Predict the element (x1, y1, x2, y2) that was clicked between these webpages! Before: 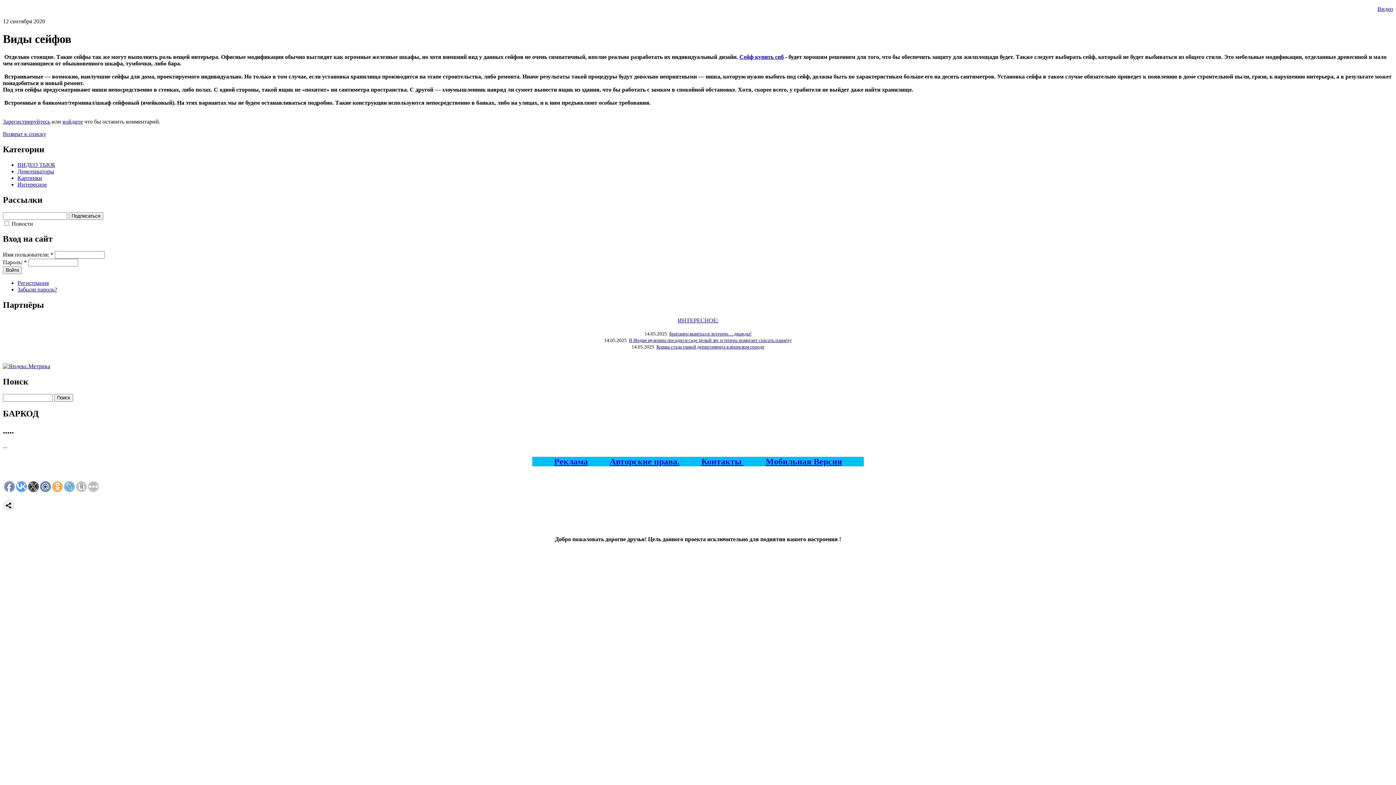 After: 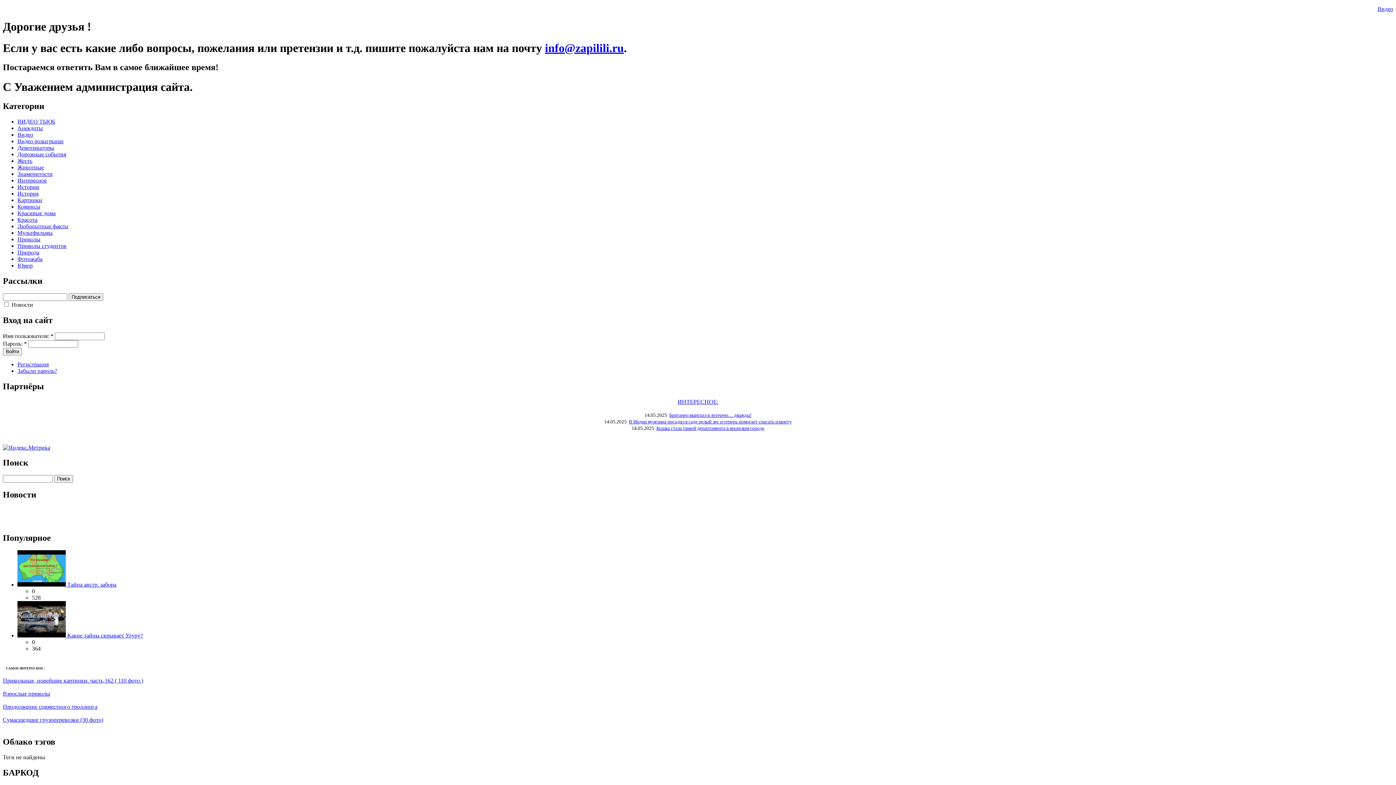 Action: label: Контакты bbox: (701, 456, 741, 466)